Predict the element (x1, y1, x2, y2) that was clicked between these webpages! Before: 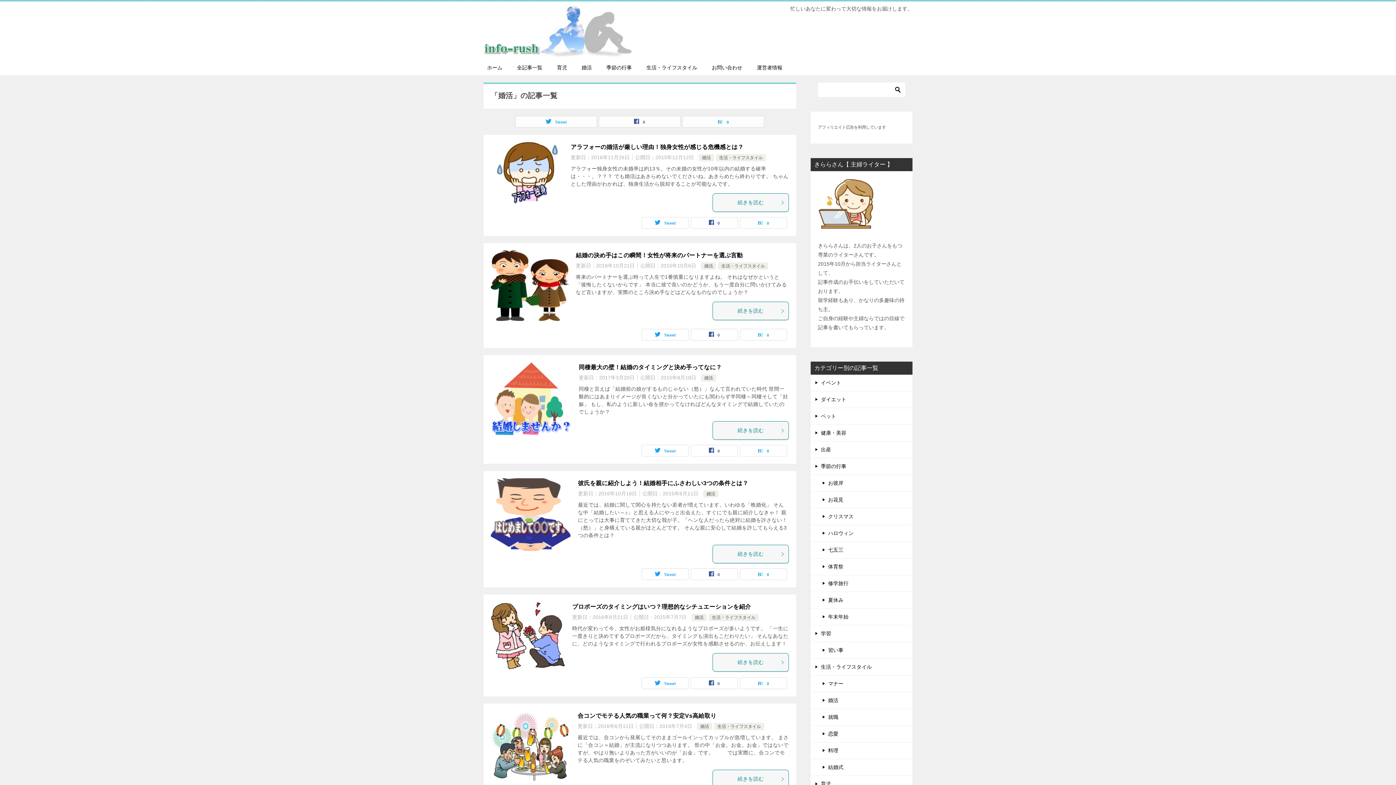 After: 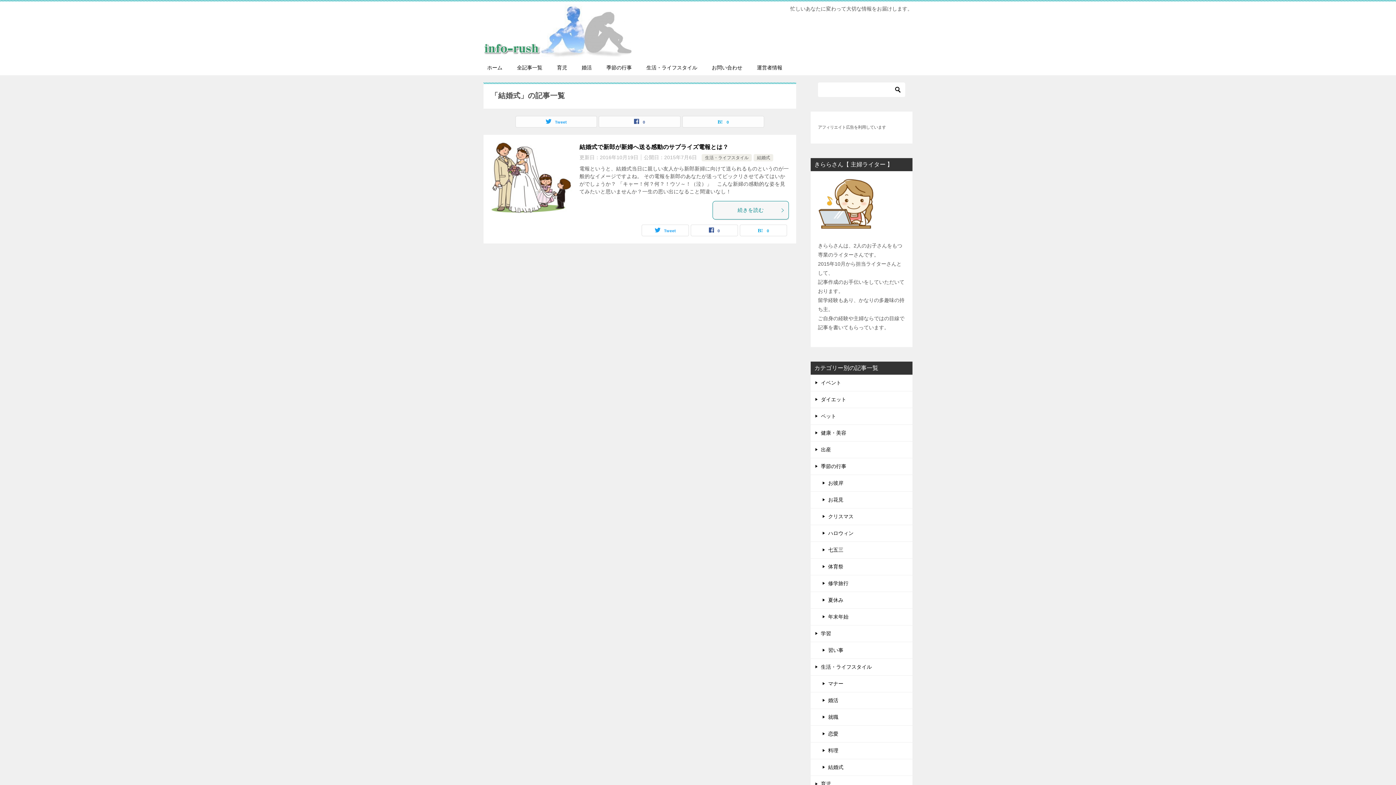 Action: bbox: (810, 759, 912, 775) label: 結婚式